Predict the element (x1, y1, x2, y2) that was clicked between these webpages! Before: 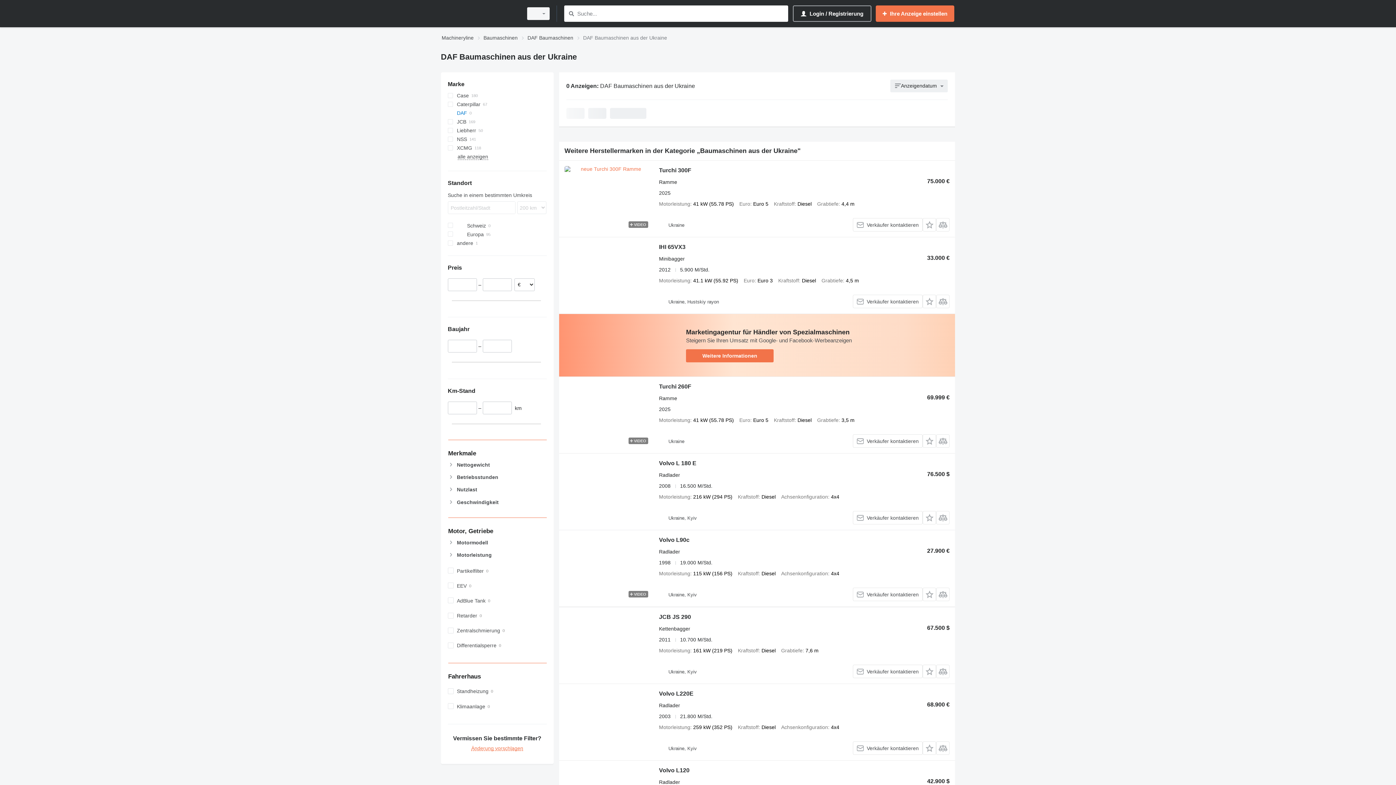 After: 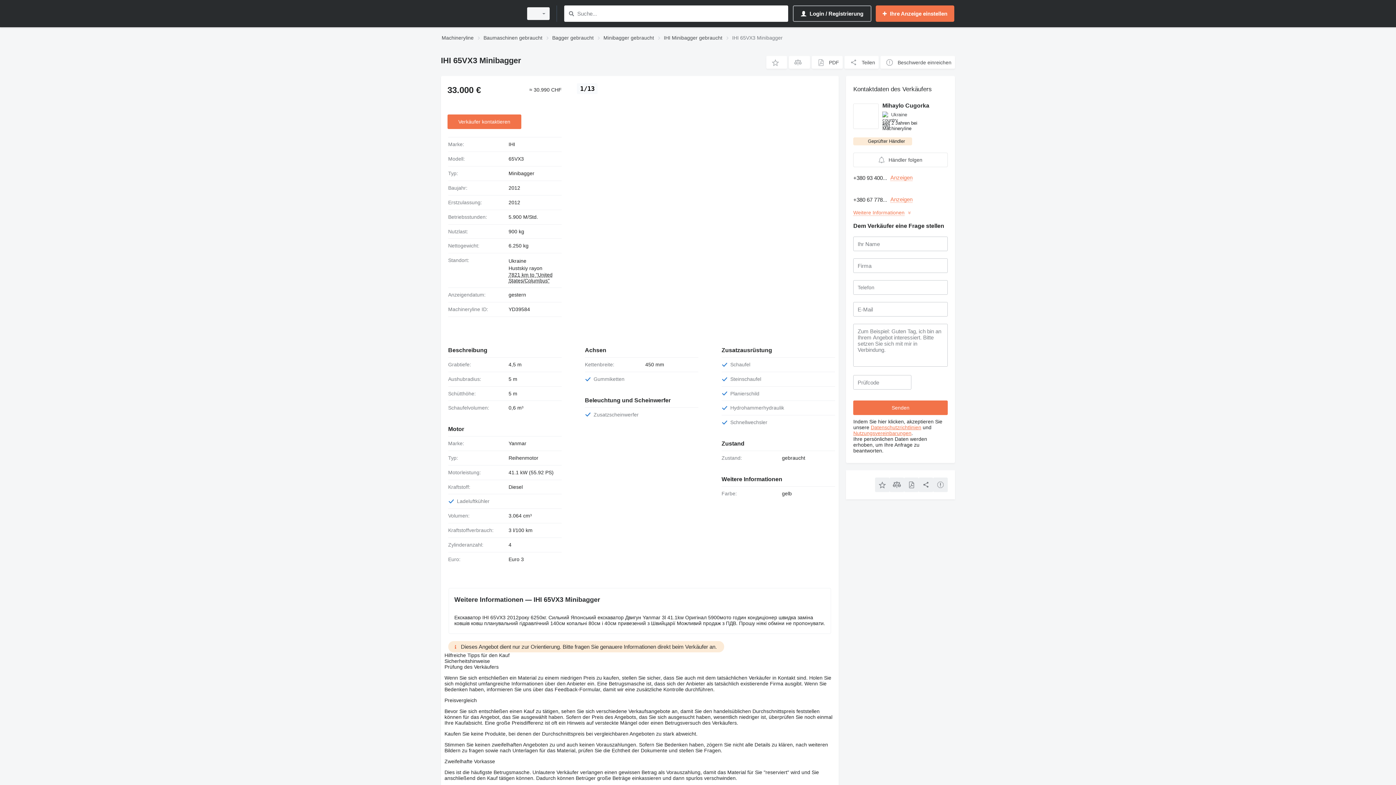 Action: label: IHI 65VX3 bbox: (659, 244, 685, 252)